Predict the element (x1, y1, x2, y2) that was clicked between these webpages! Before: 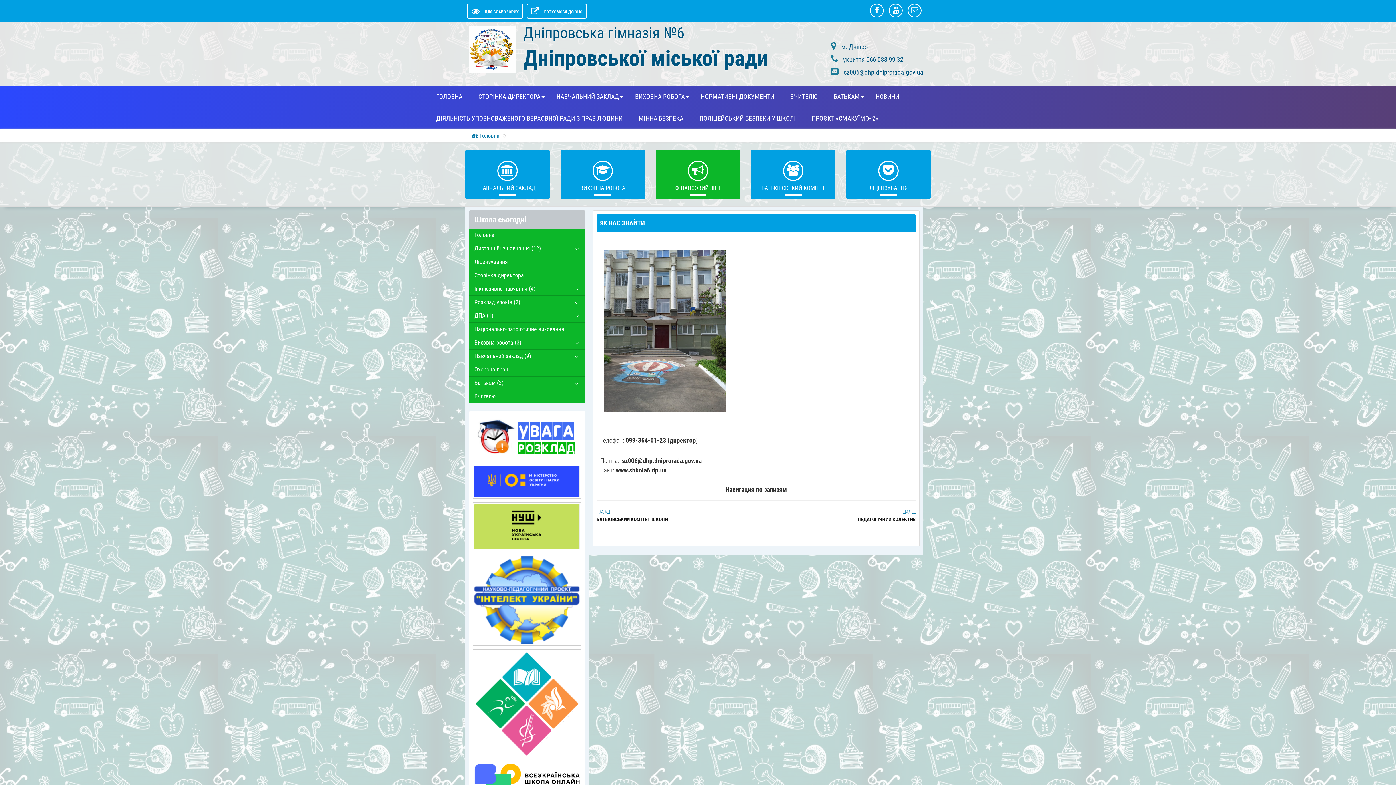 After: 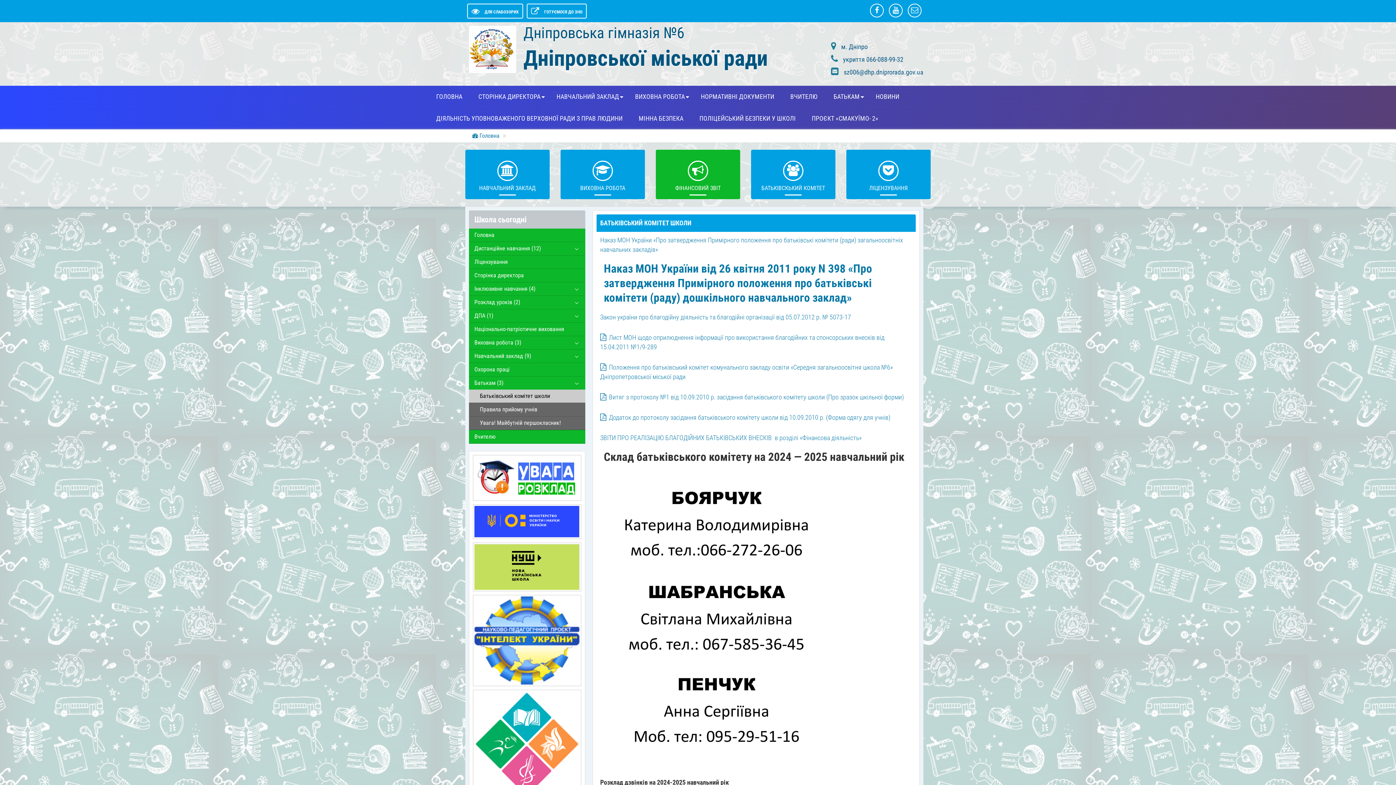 Action: label: 
БАТЬКІВСКЬКИЙ КОМІТЕТ bbox: (751, 149, 835, 199)